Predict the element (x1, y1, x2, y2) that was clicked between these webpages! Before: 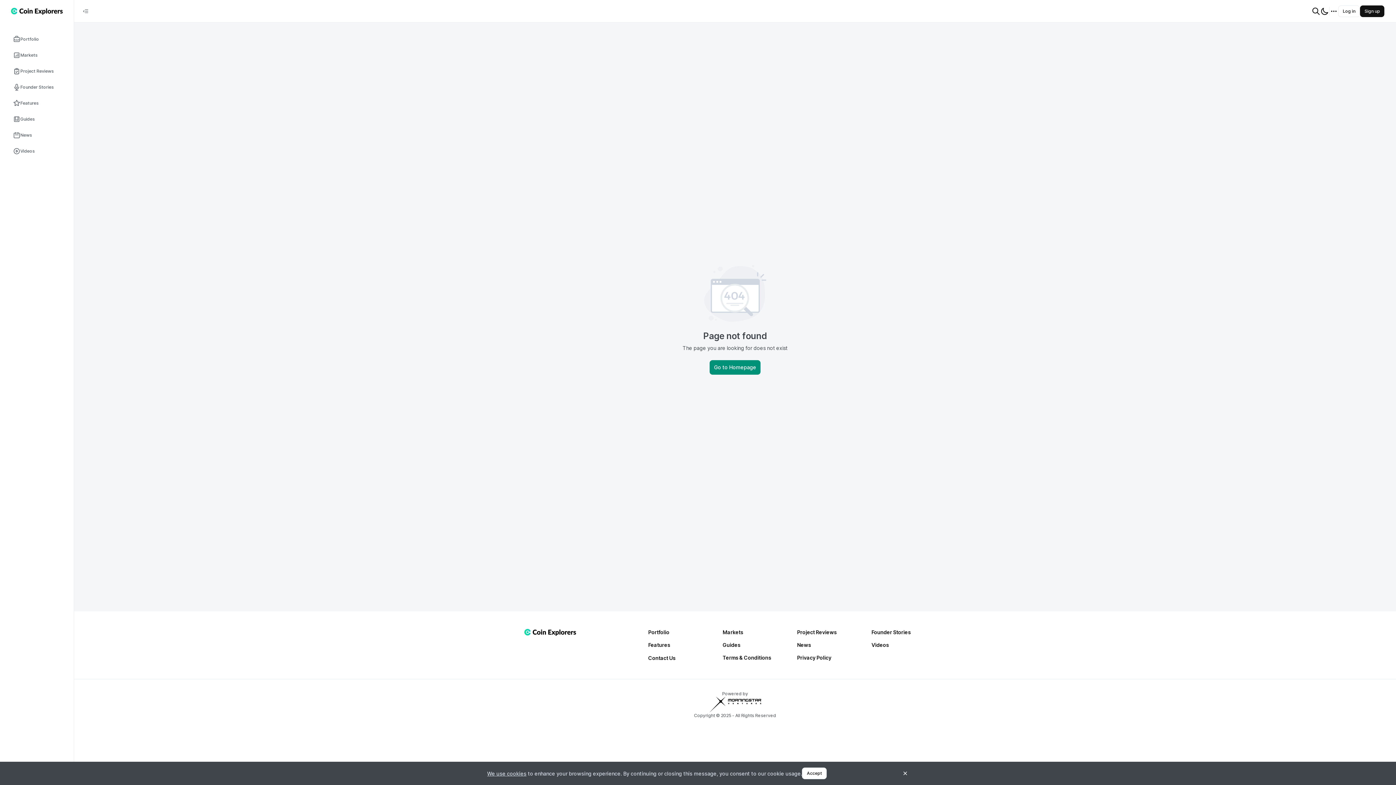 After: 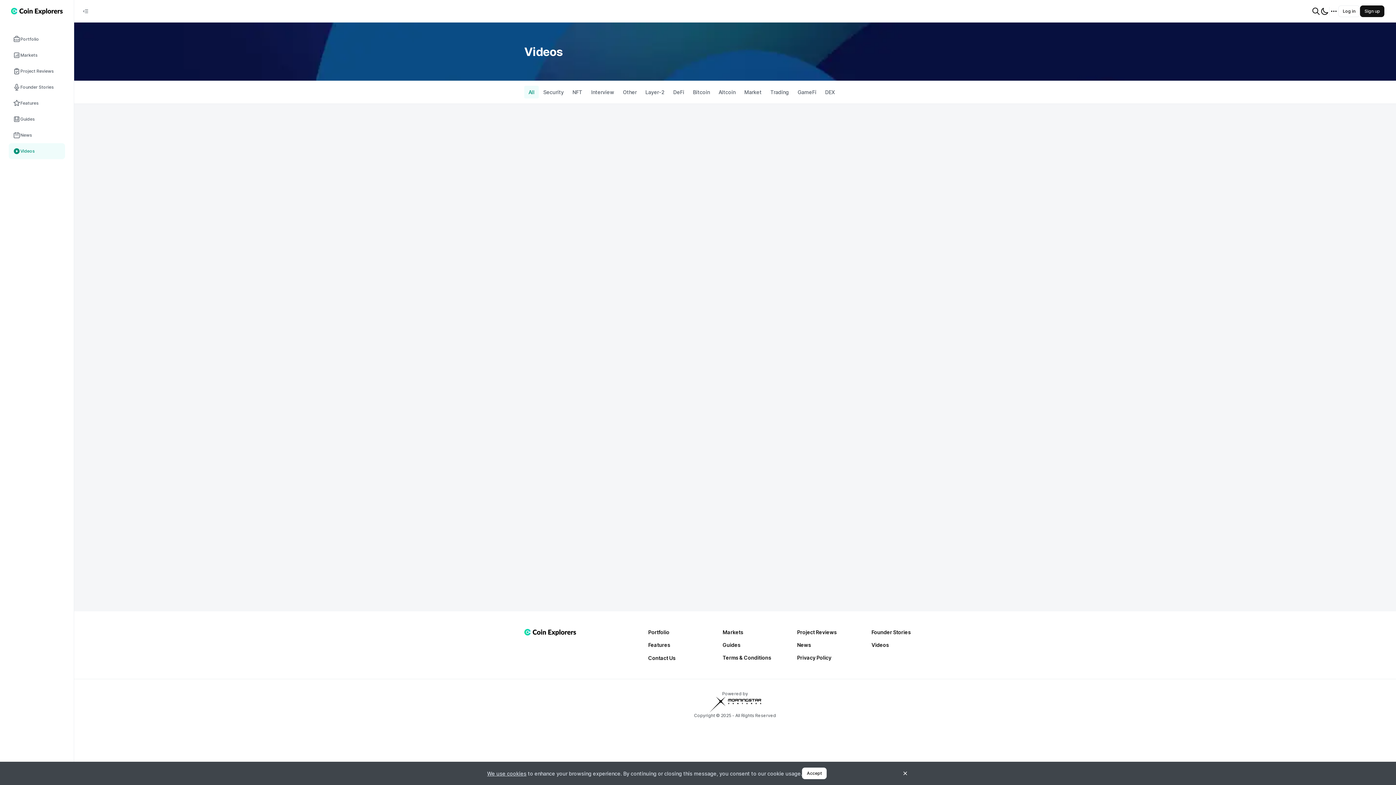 Action: label: Videos bbox: (871, 641, 946, 648)